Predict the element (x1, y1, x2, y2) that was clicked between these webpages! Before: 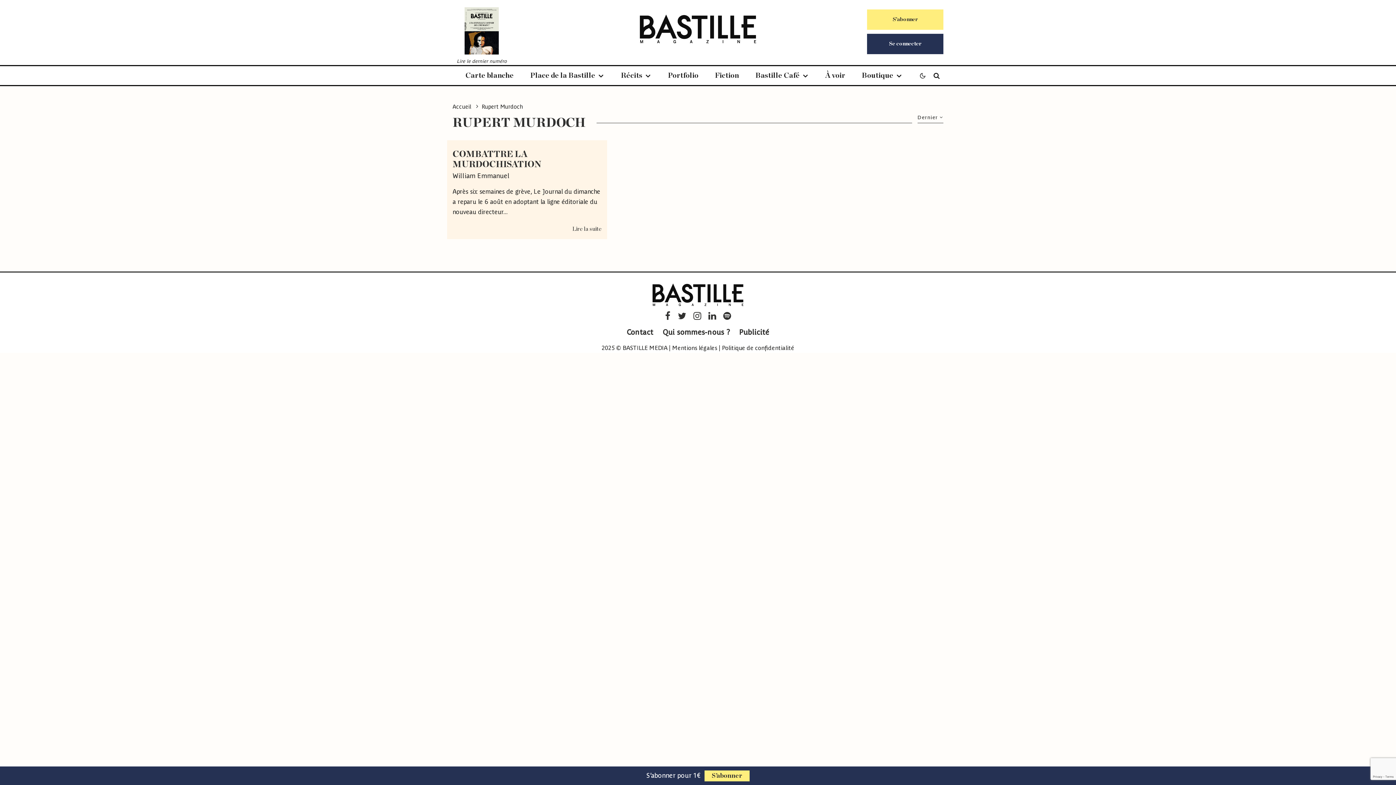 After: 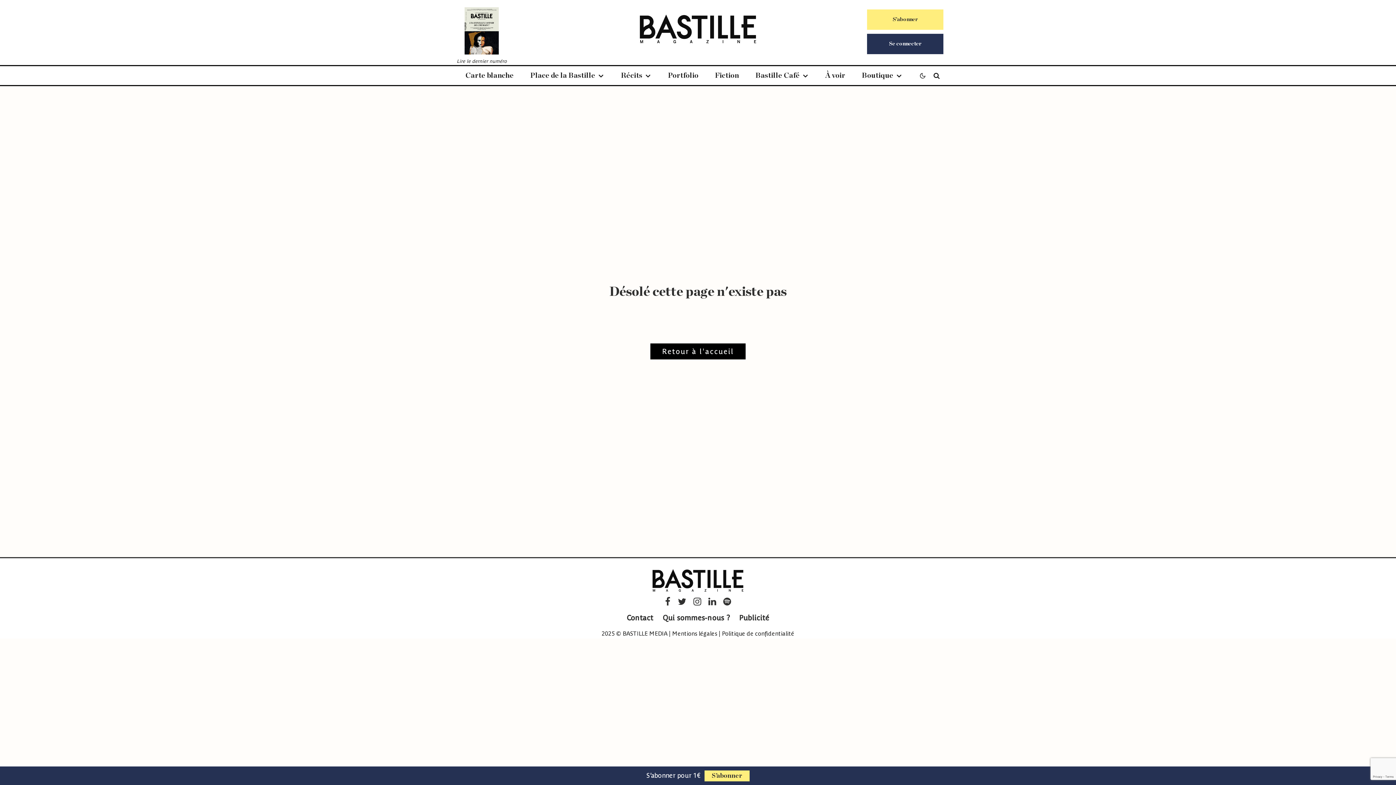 Action: label: Politique de confidentialité bbox: (722, 344, 794, 351)